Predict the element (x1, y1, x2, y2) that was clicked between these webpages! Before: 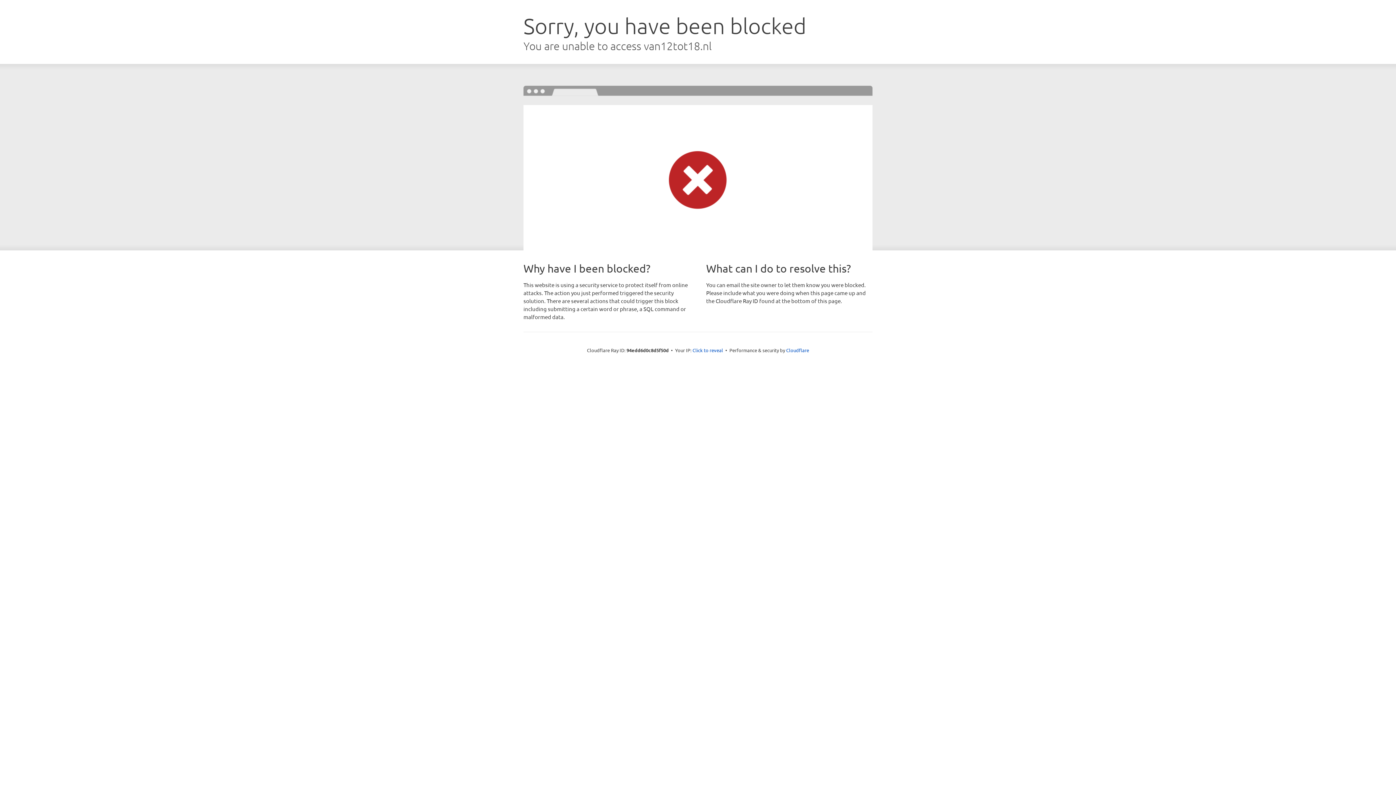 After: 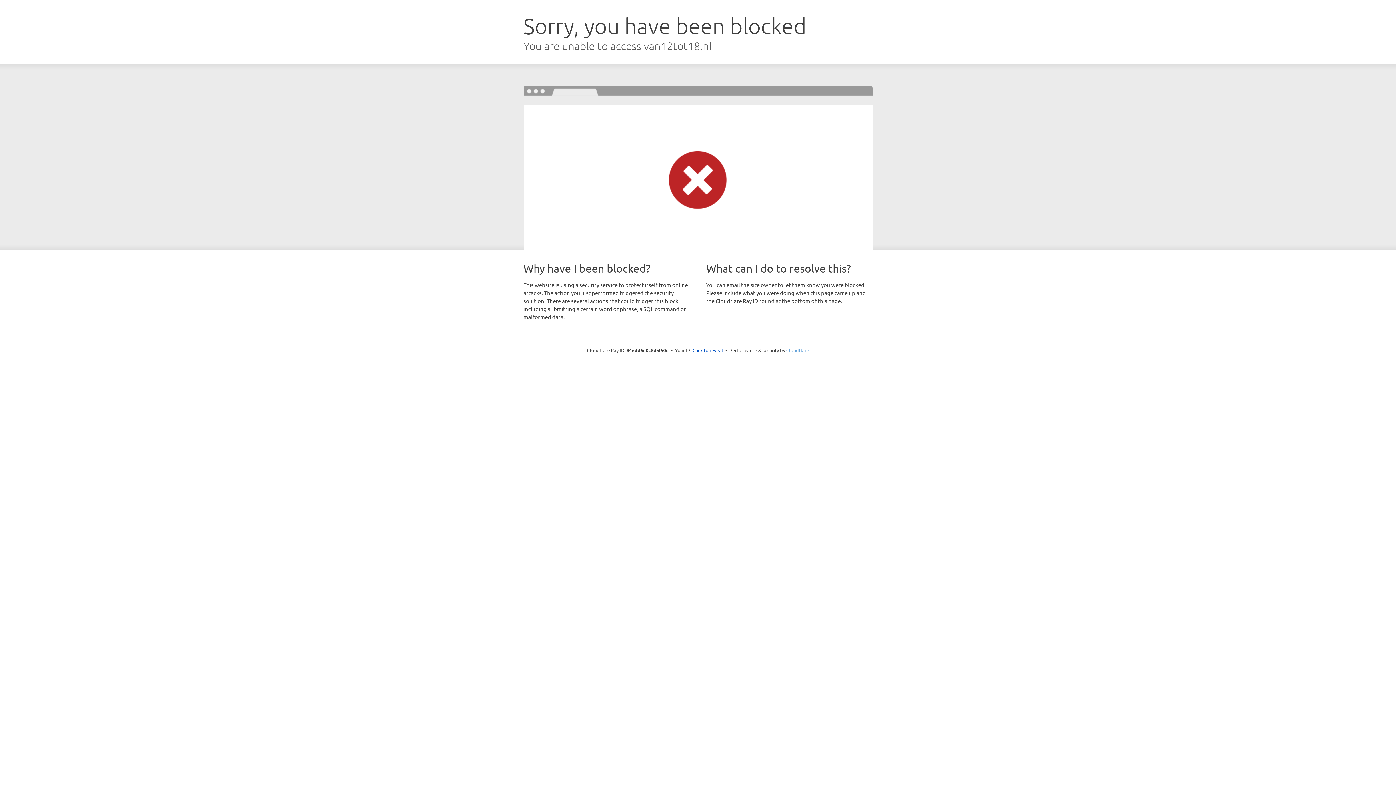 Action: label: Cloudflare bbox: (786, 347, 809, 353)